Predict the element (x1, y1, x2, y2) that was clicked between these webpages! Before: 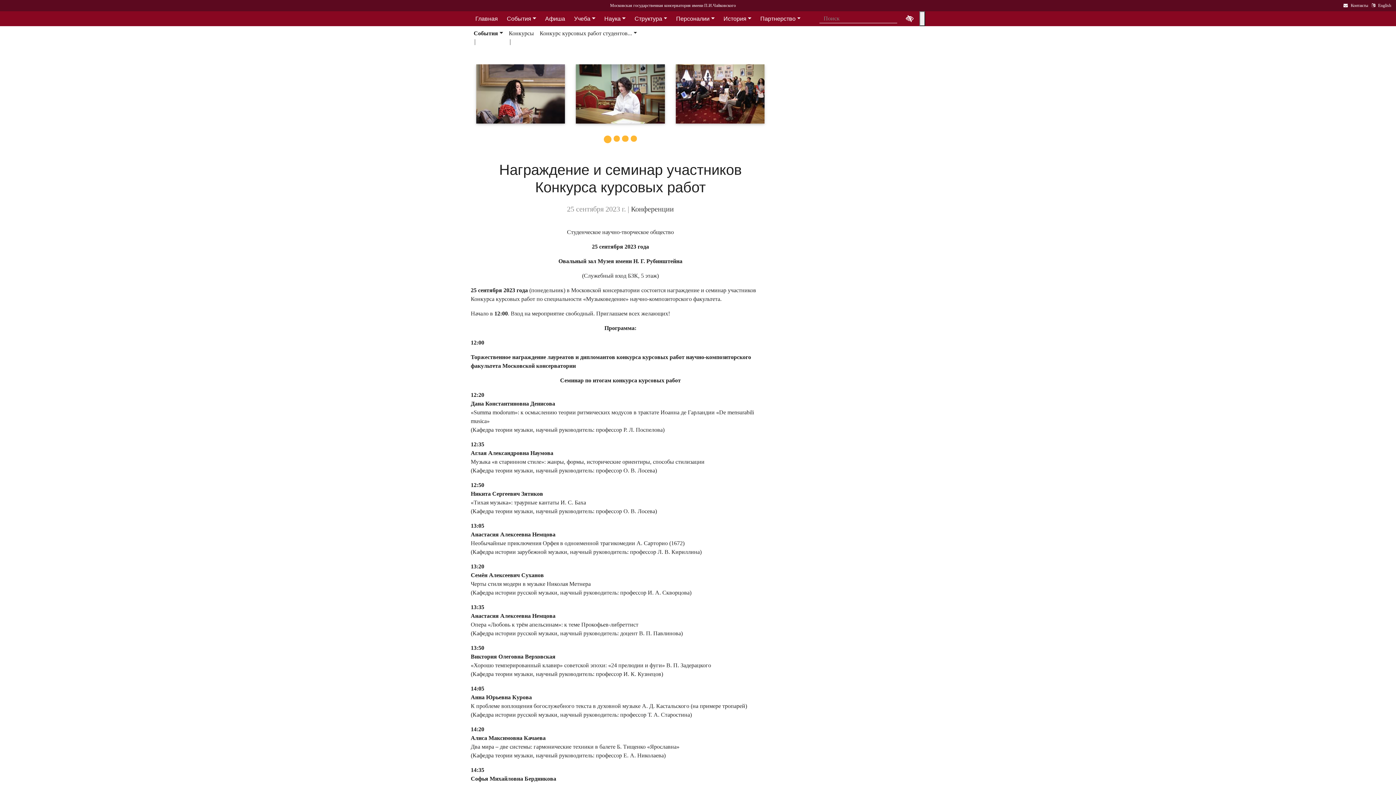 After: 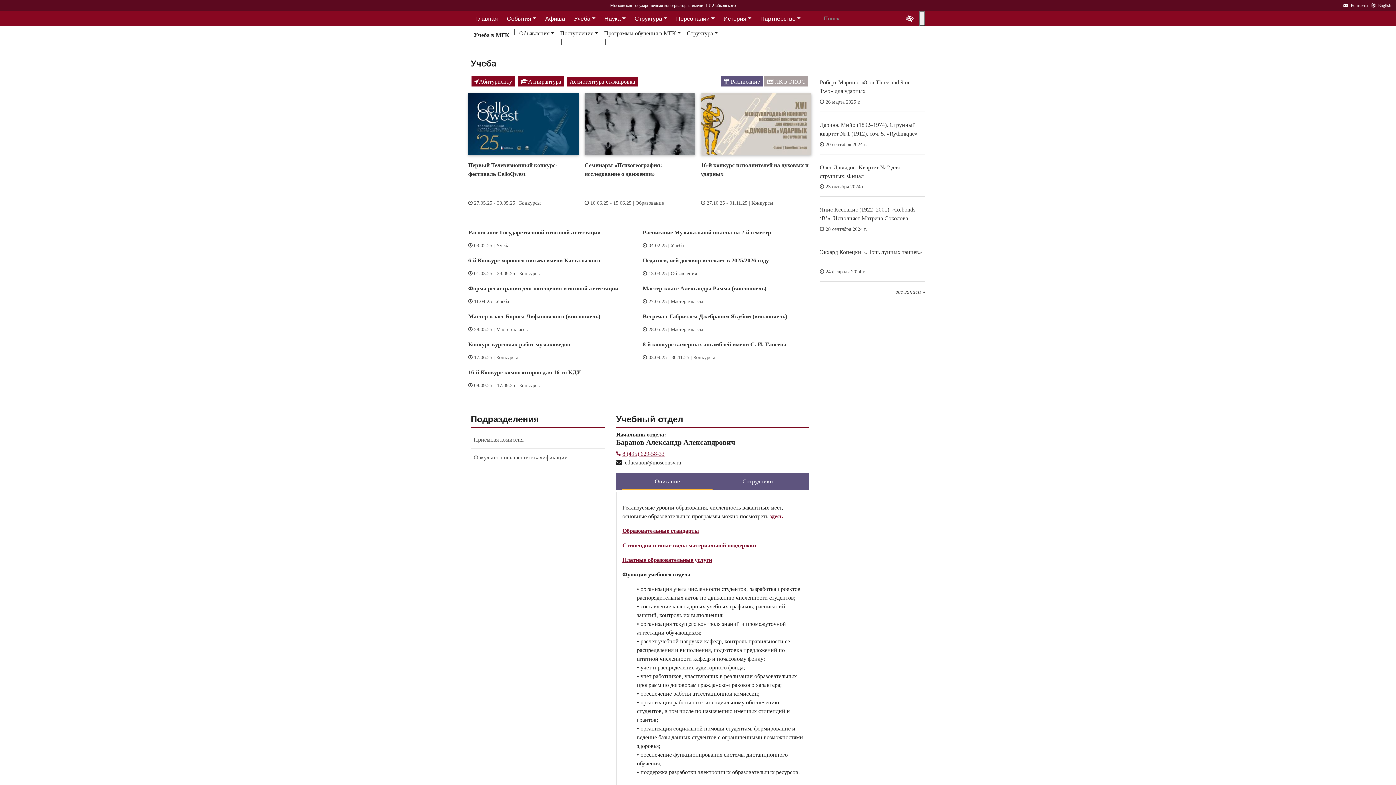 Action: label: Учеба bbox: (569, 15, 600, 21)